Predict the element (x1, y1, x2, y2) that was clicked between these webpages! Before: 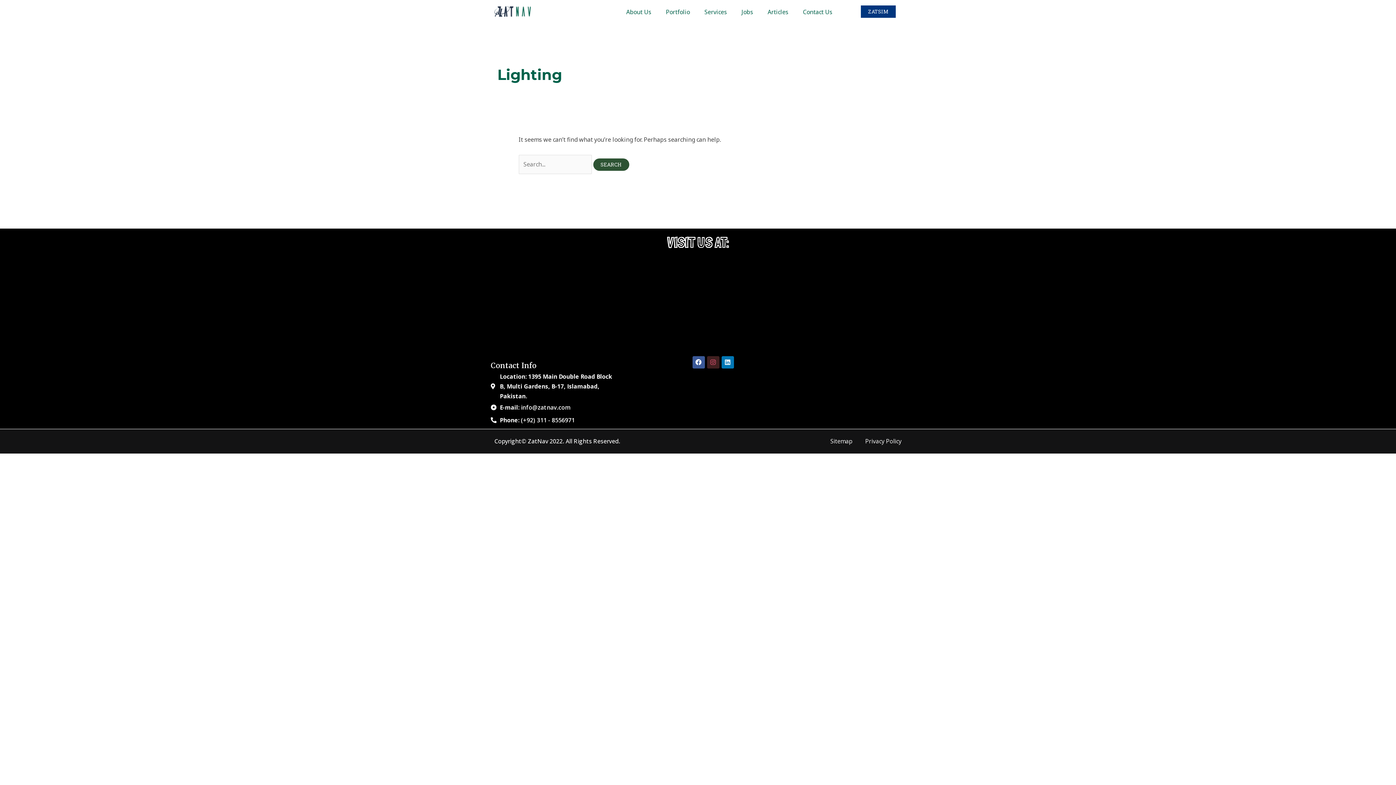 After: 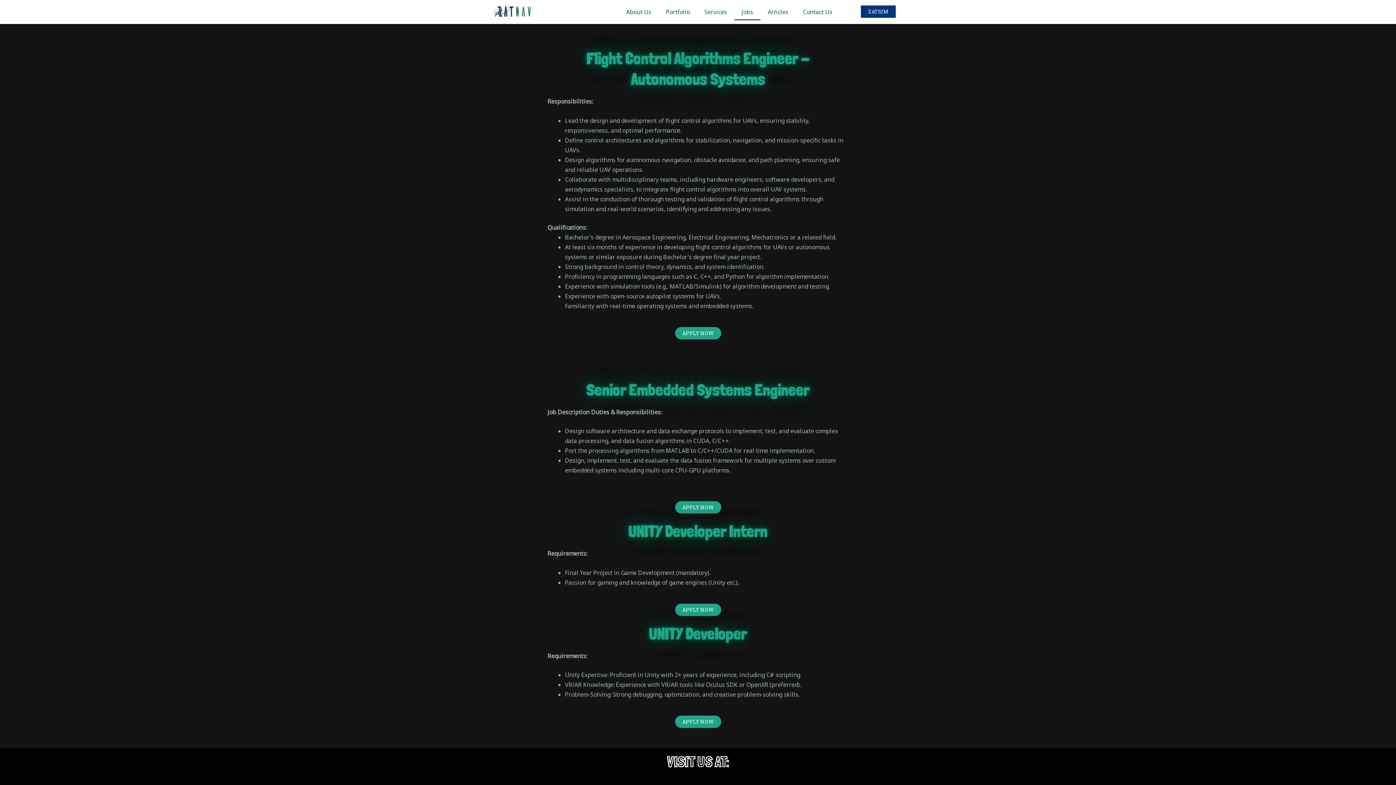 Action: label: Jobs bbox: (734, 3, 760, 20)